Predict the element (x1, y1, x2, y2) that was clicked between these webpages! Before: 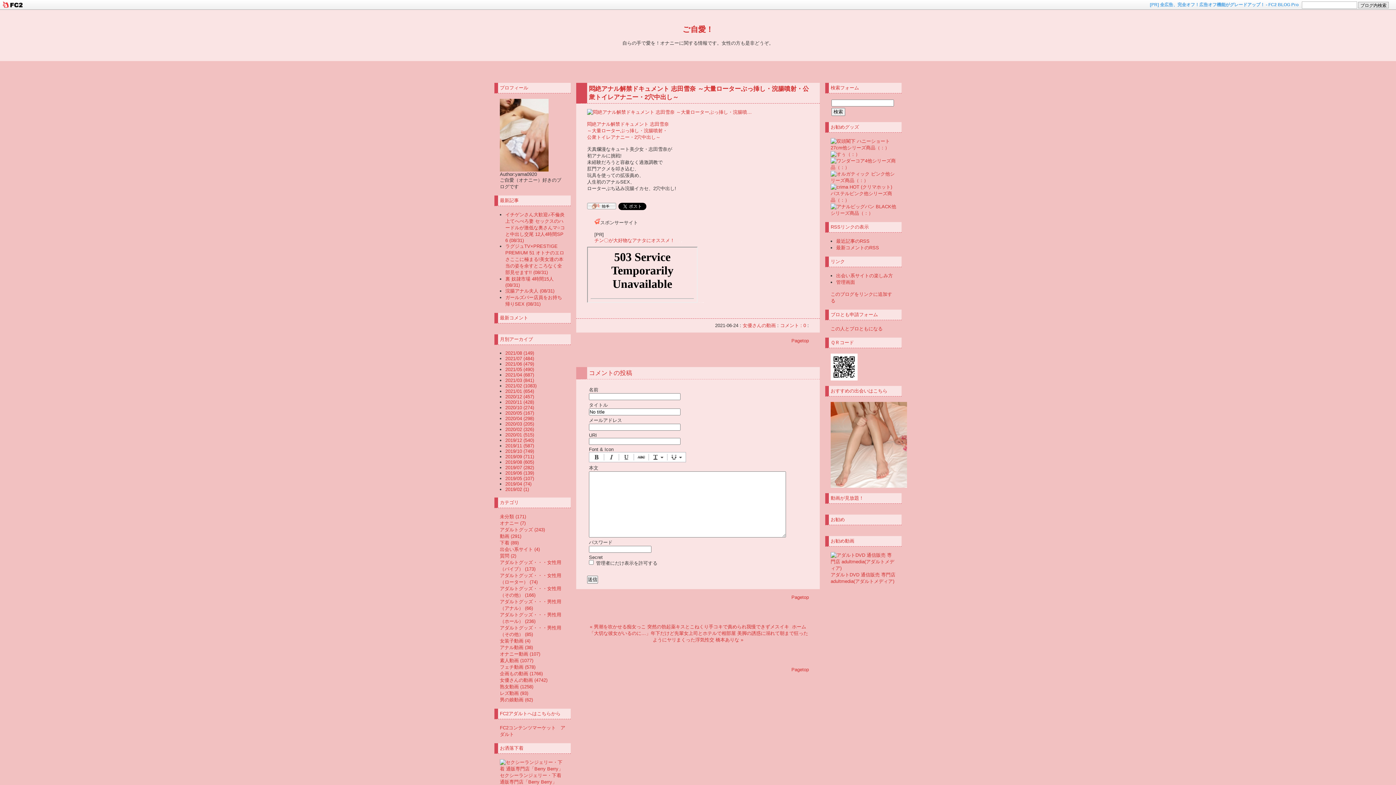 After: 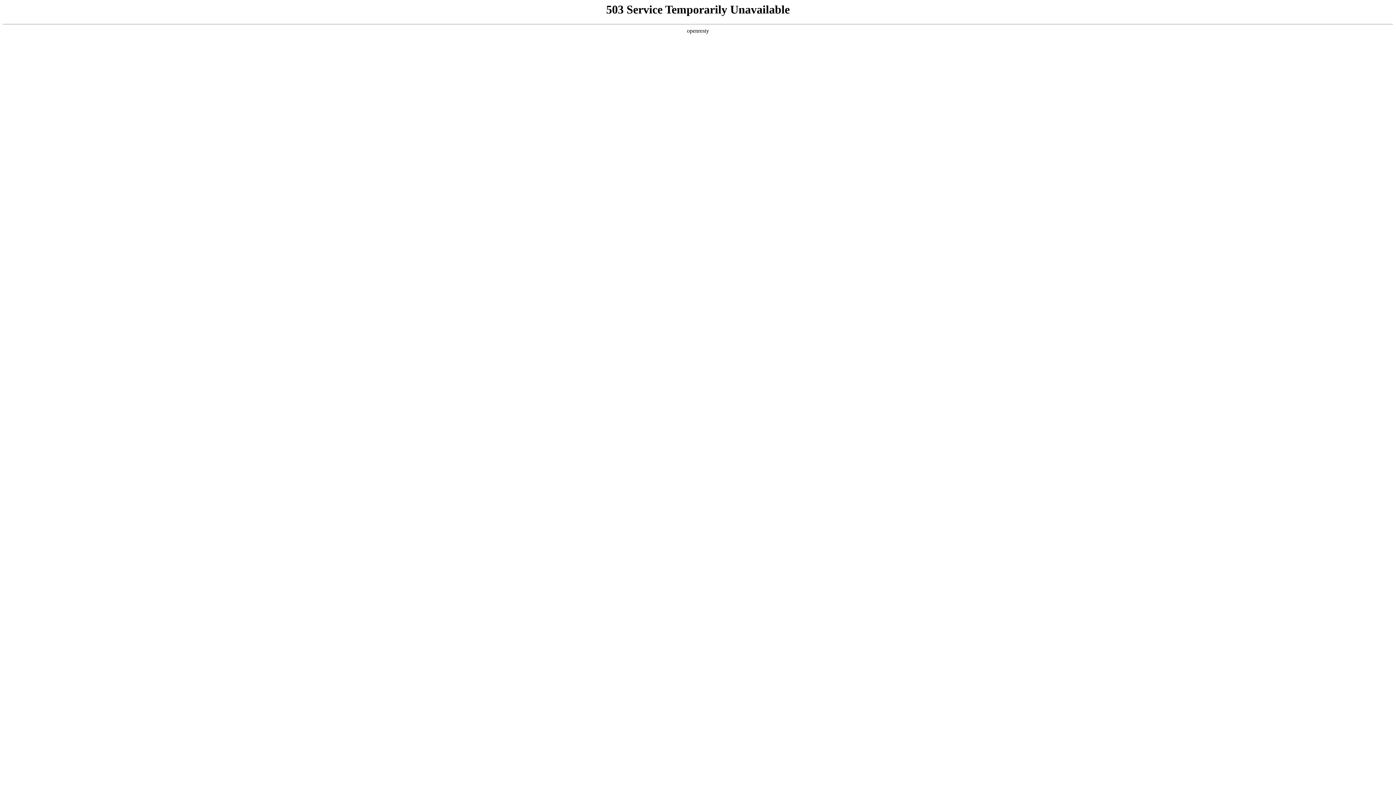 Action: label: 管理画面 bbox: (836, 279, 855, 285)